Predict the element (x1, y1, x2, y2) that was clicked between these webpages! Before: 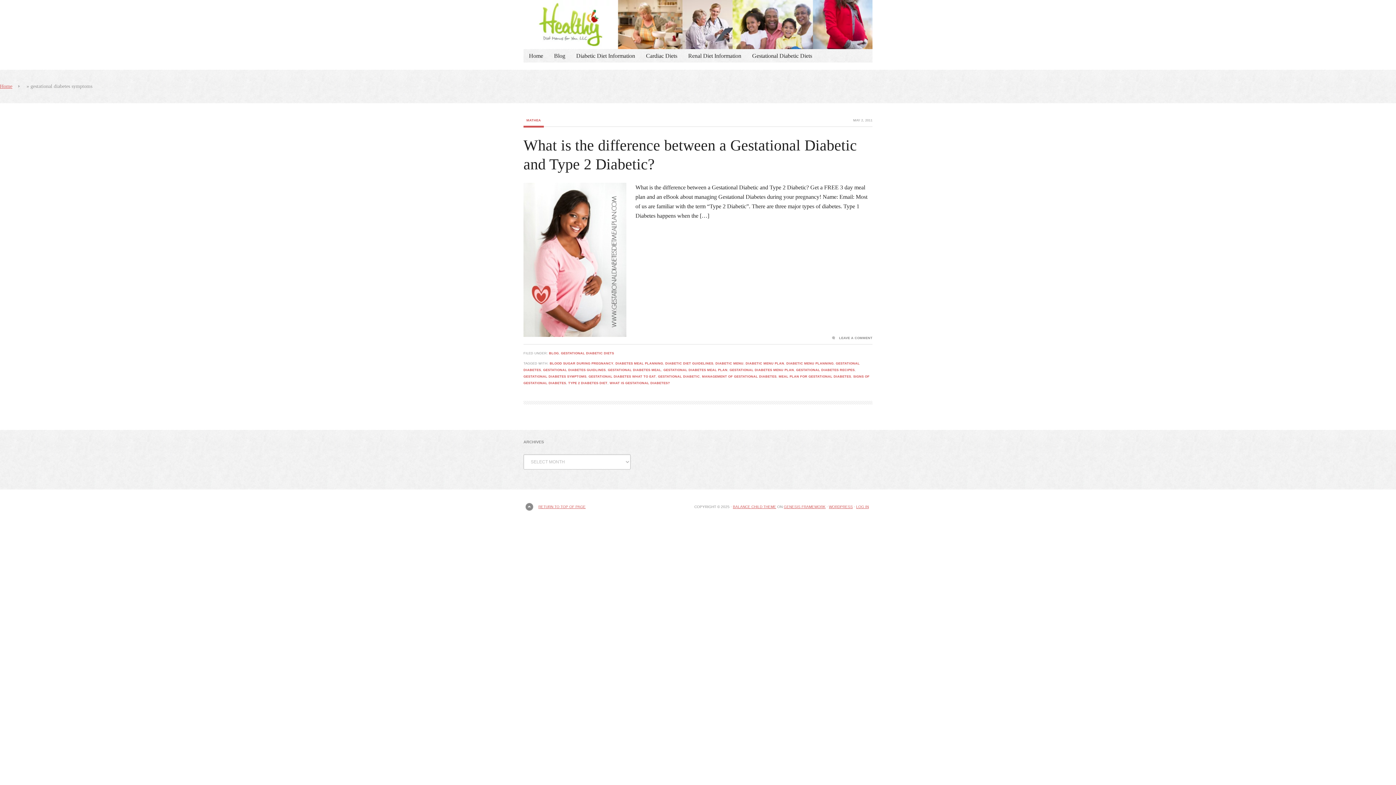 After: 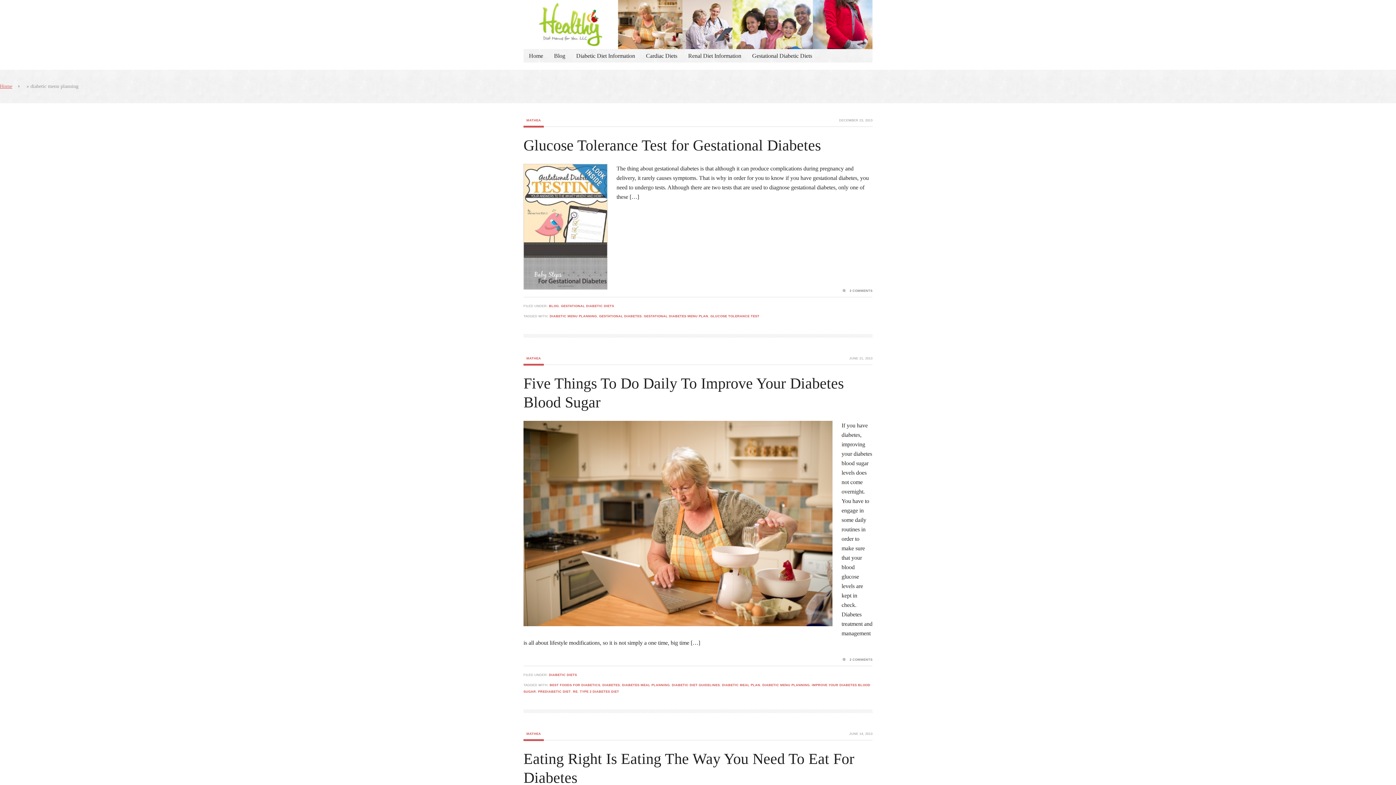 Action: label: DIABETIC MENU PLANNING bbox: (786, 361, 833, 365)